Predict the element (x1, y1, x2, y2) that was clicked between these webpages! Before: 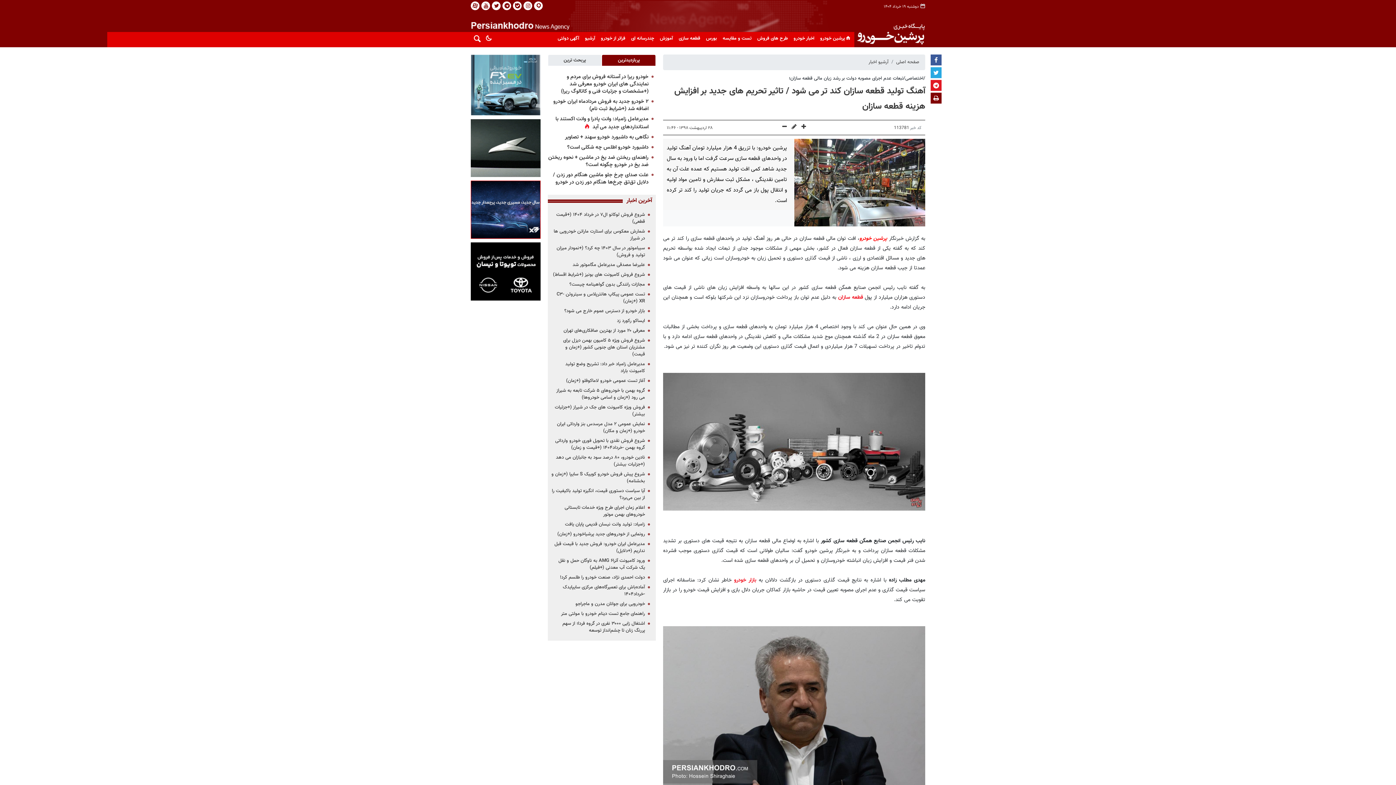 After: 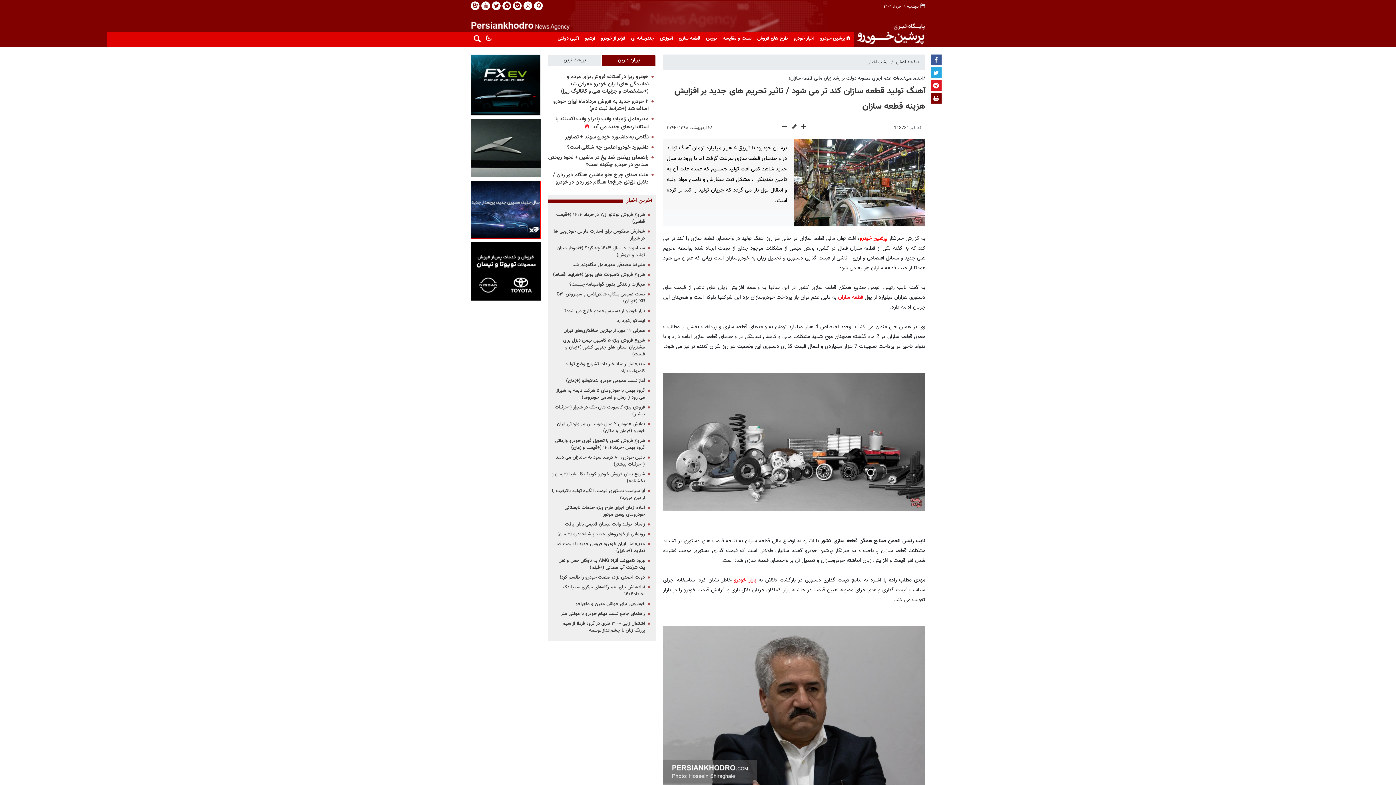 Action: bbox: (789, 74, 925, 82) label: /اختصاصی/تبعات عدم اجرای مصوبه دولت بر رشد زیان مالی قطعه سازان؛